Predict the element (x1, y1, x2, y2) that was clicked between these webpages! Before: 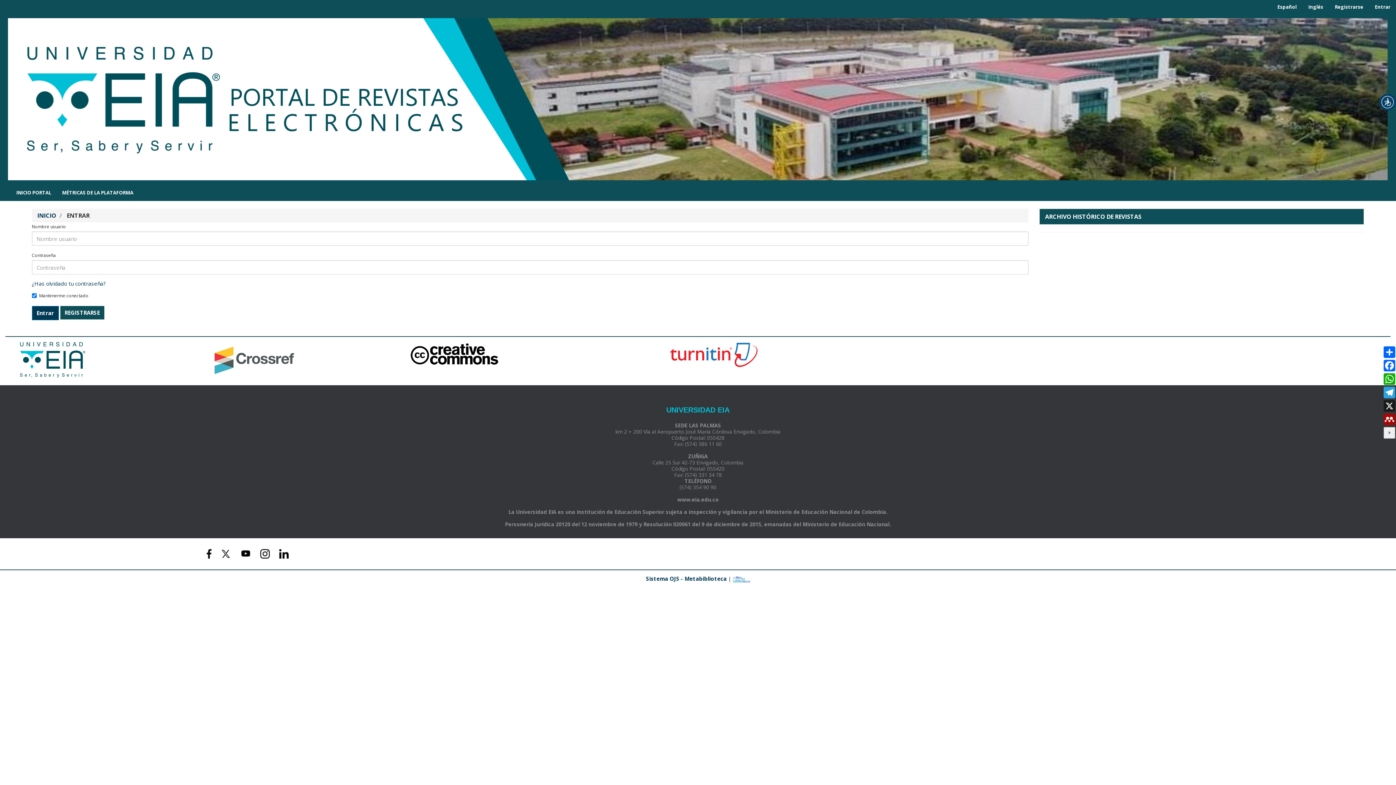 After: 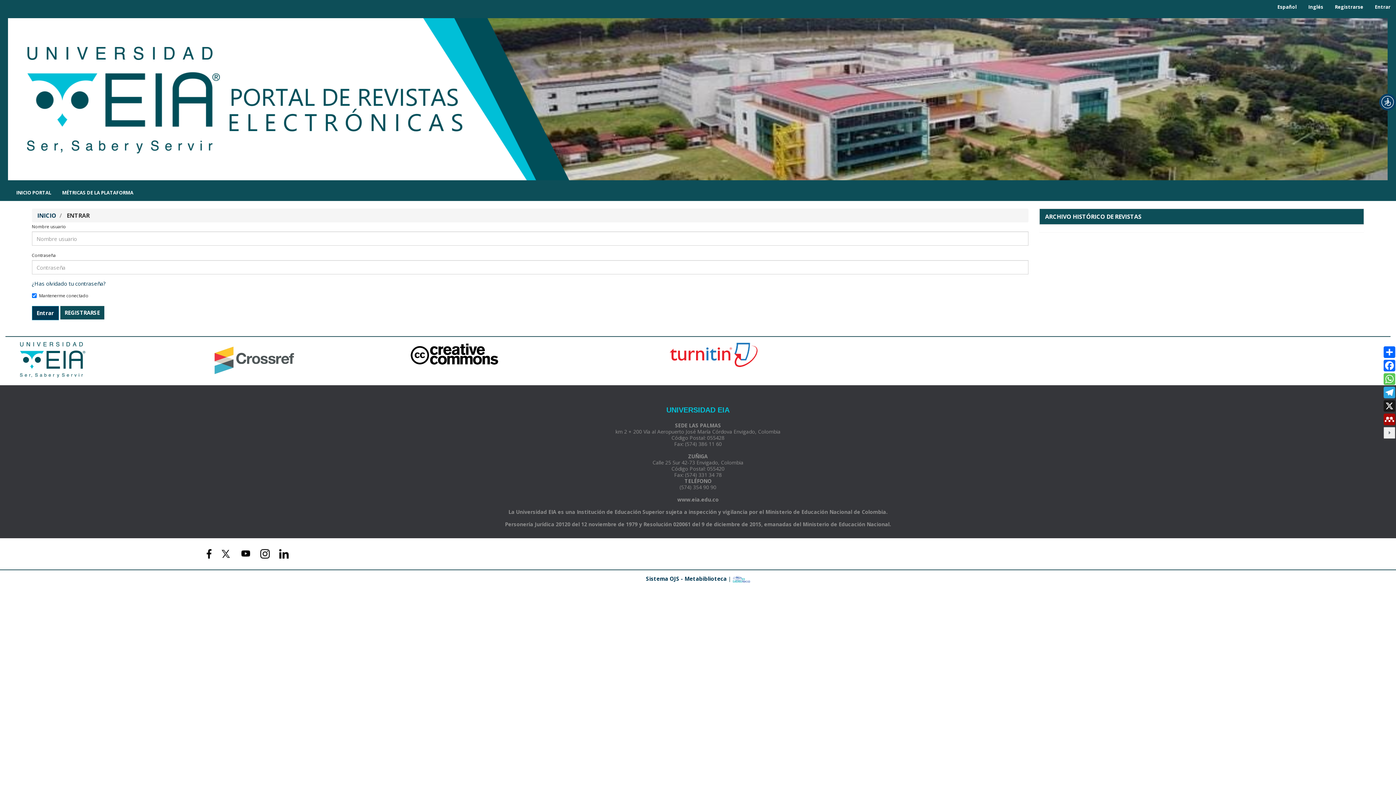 Action: label: WhatsApp bbox: (1383, 373, 1396, 385)